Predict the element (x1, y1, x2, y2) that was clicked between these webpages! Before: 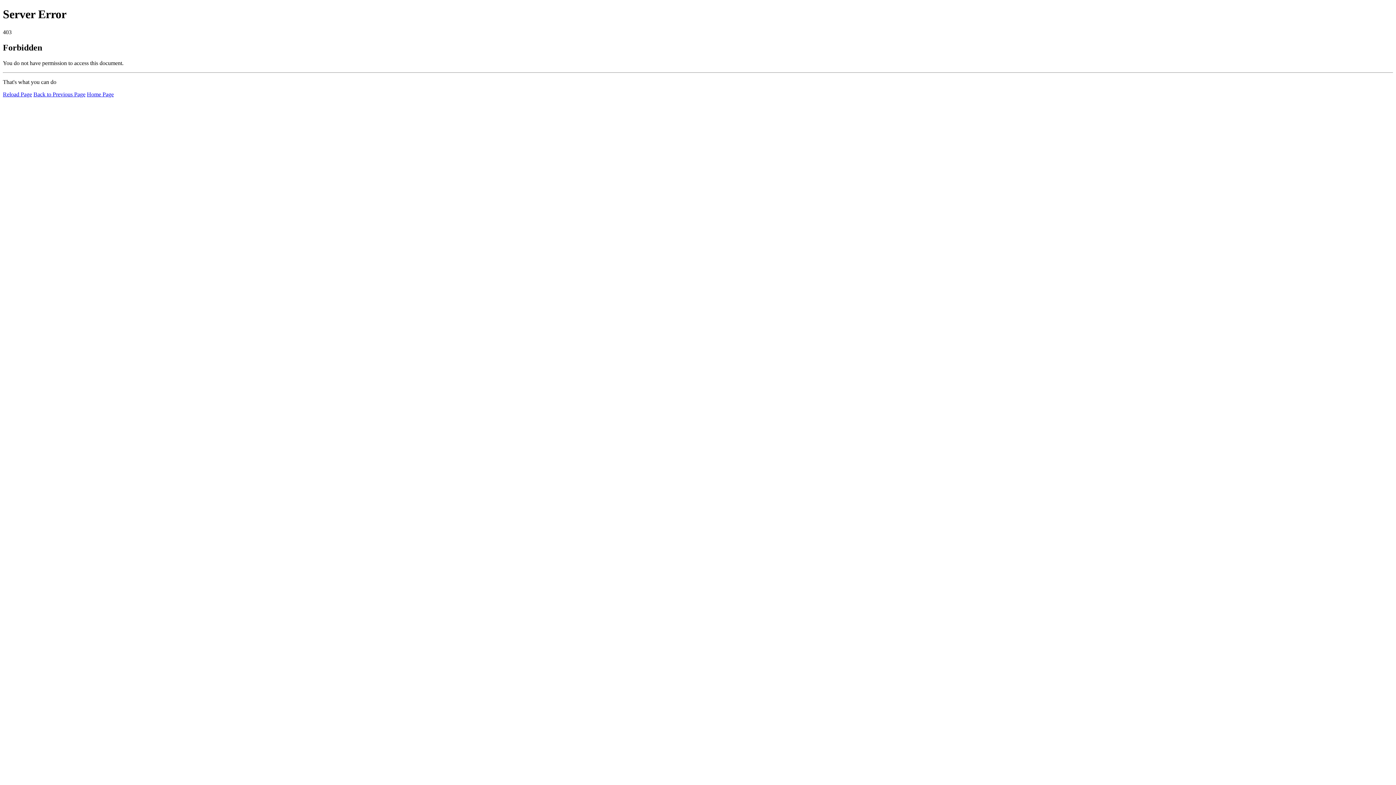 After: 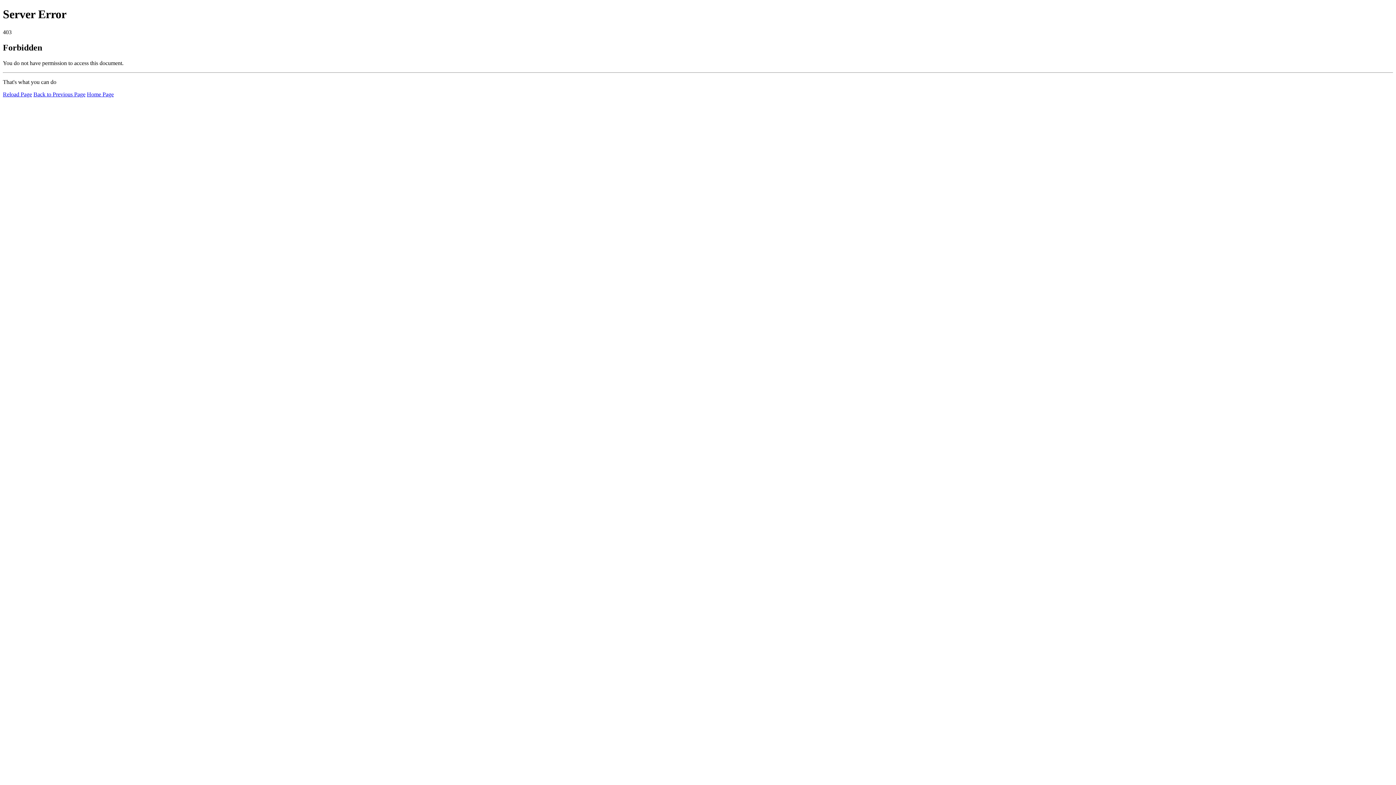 Action: label: Home Page bbox: (86, 91, 113, 97)